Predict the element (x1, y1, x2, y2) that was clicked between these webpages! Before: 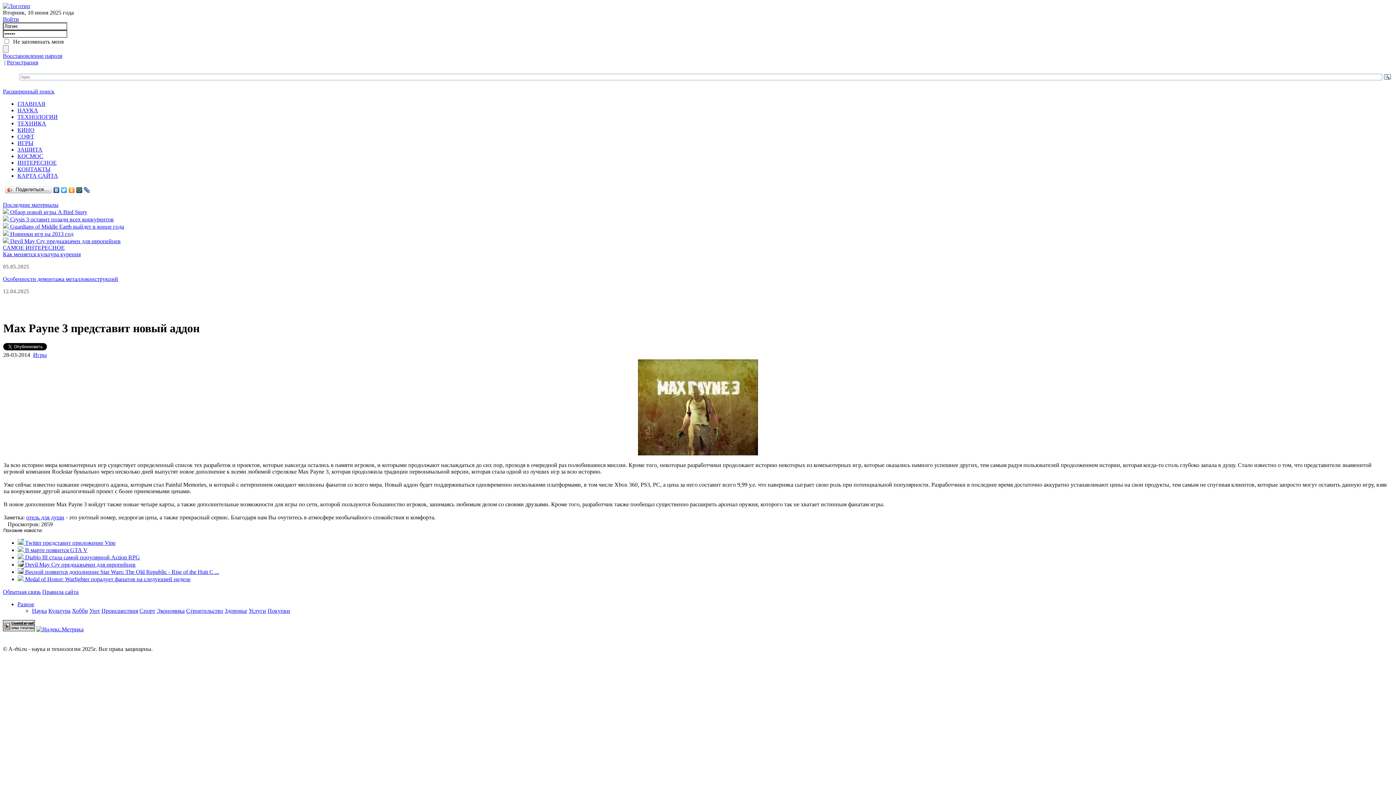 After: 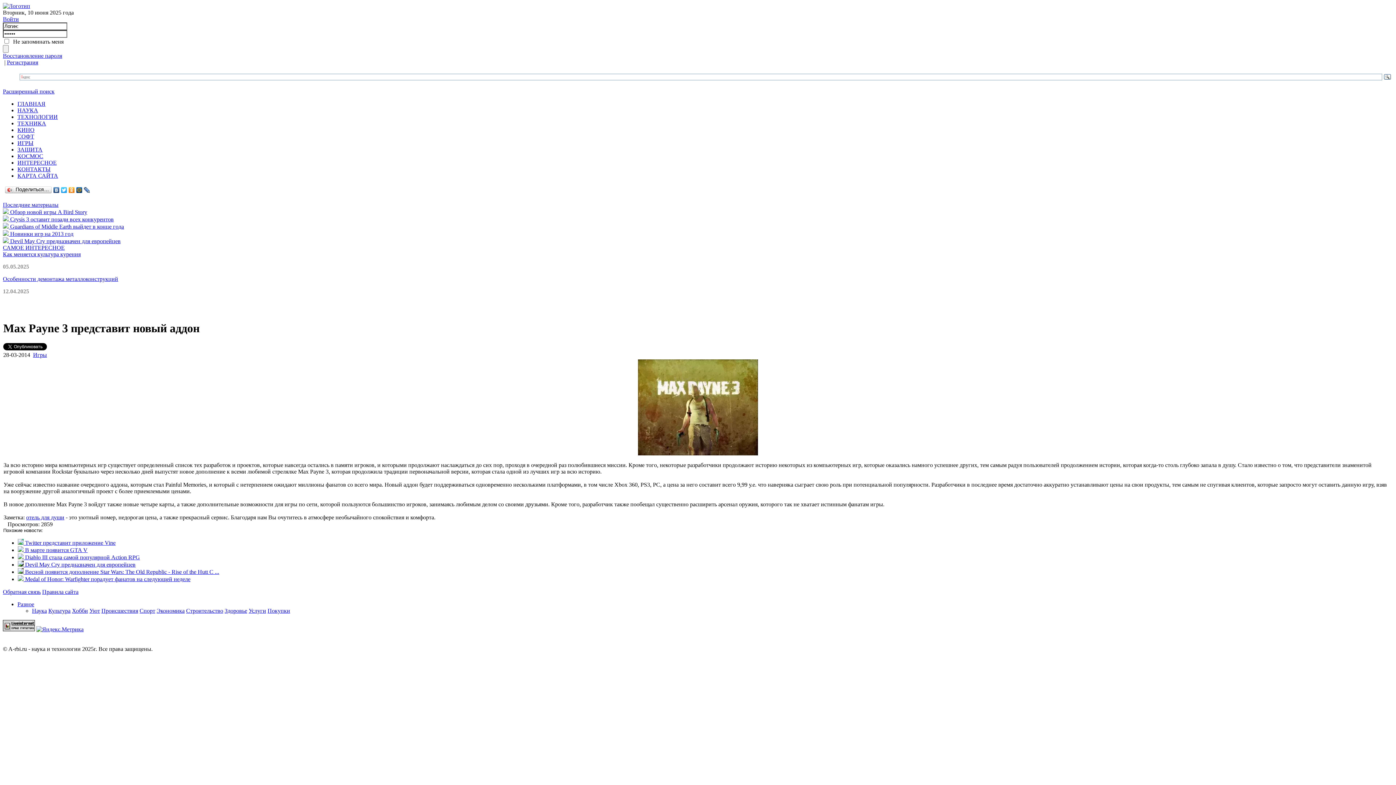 Action: bbox: (36, 626, 83, 632)